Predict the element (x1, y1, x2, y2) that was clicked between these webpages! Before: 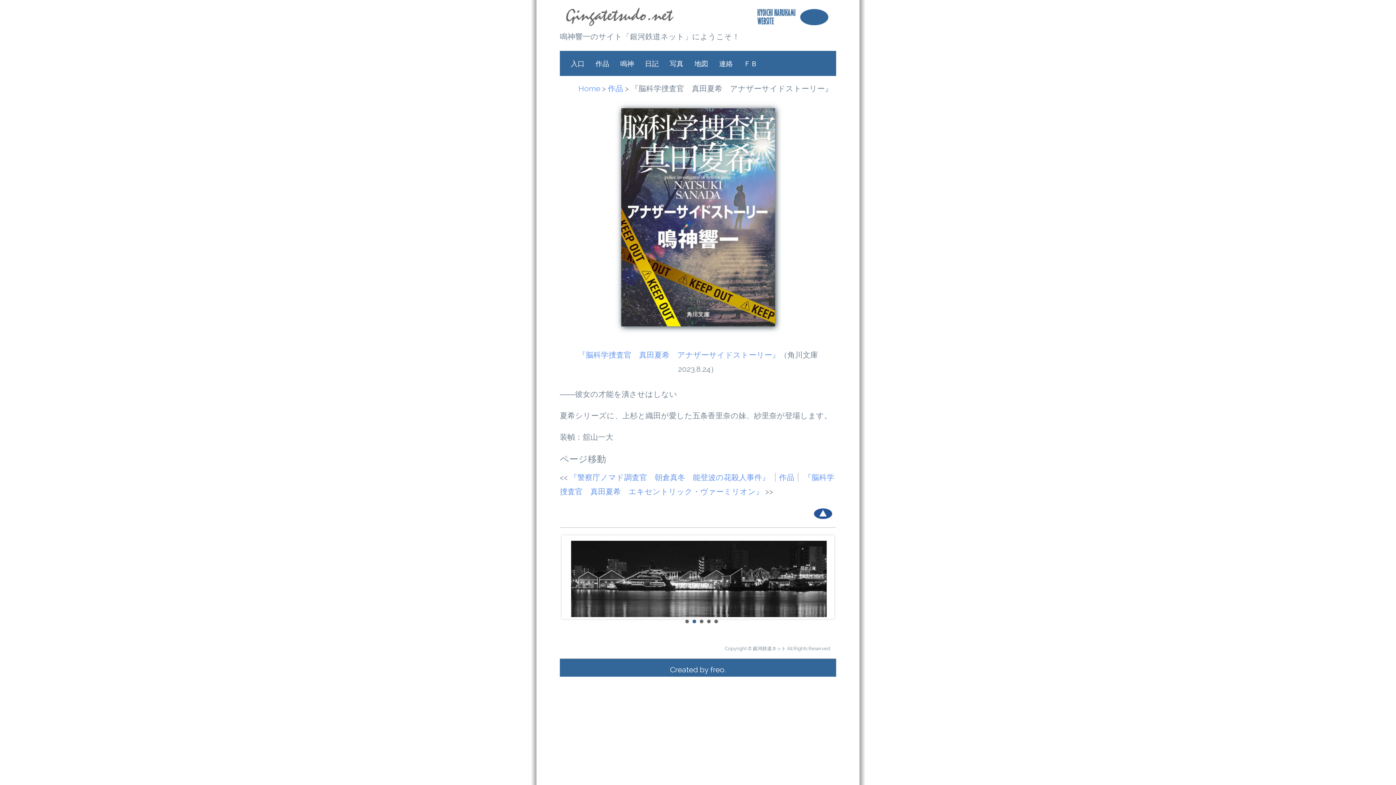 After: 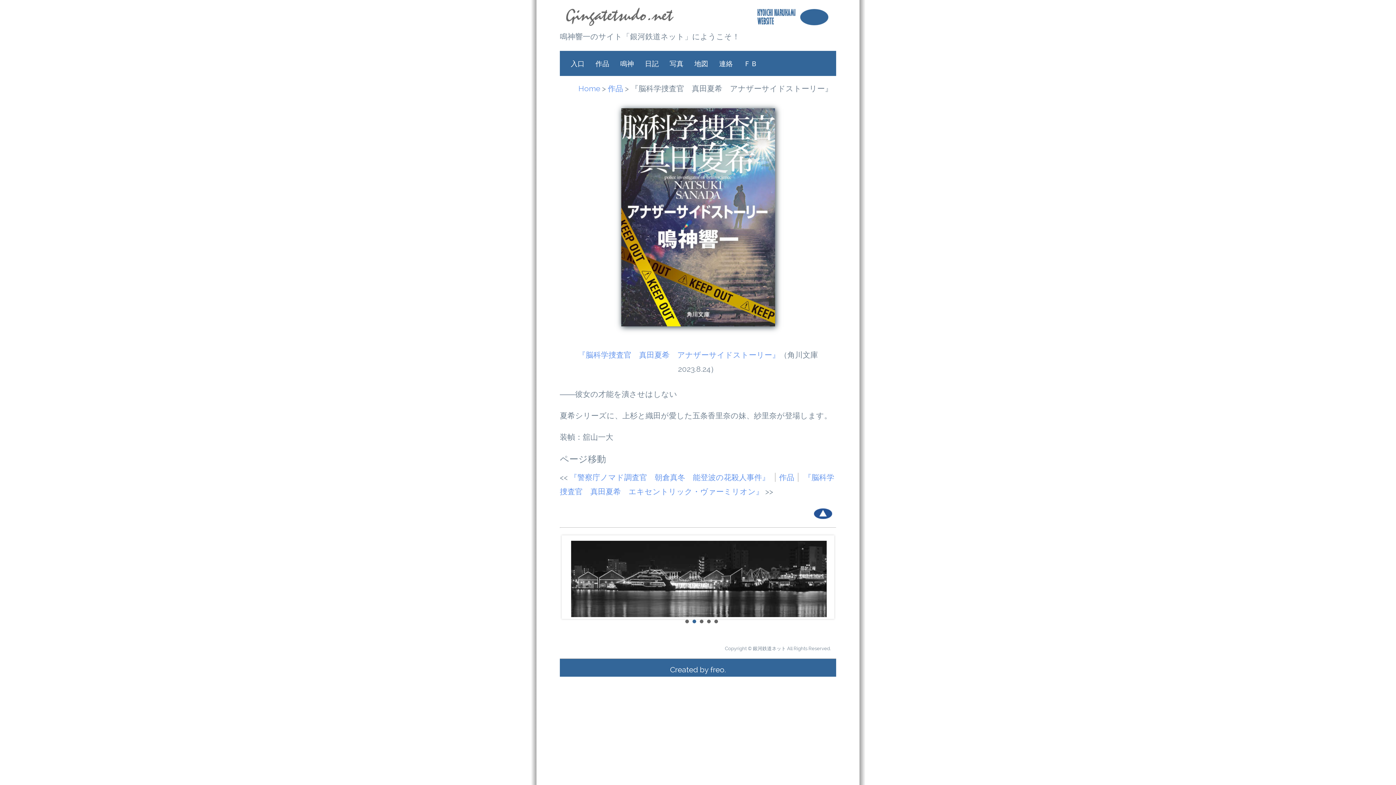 Action: bbox: (714, 620, 718, 623) label: 5